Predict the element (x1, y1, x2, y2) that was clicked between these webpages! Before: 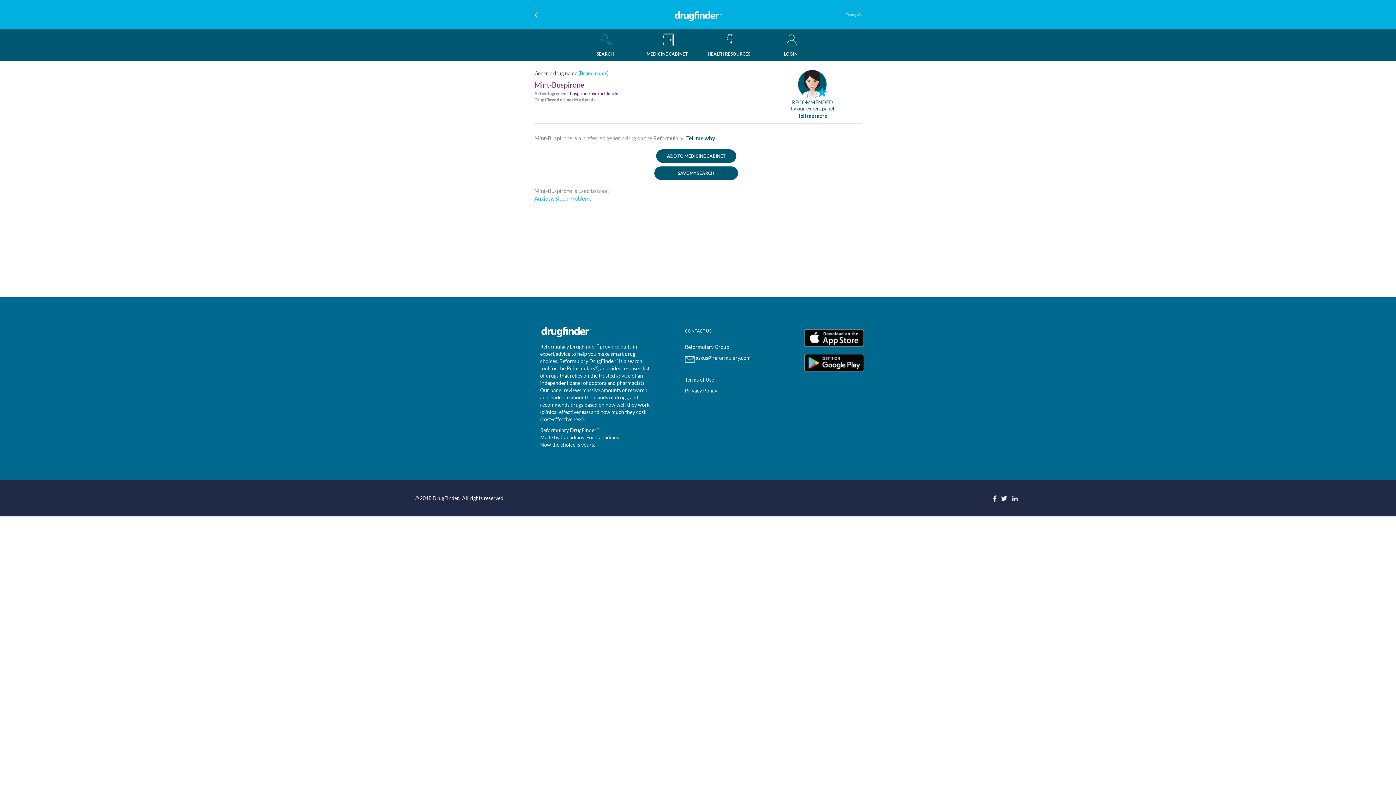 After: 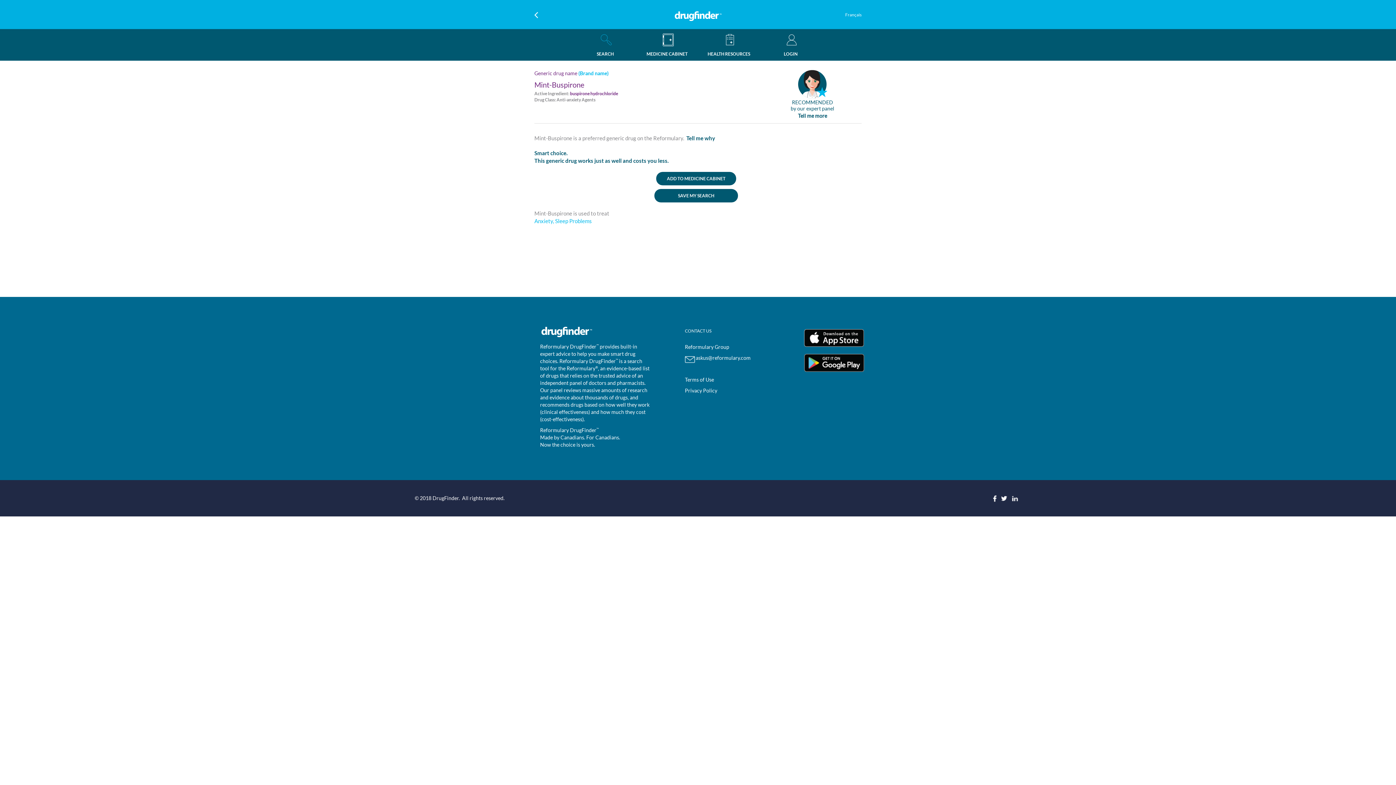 Action: bbox: (686, 134, 715, 141) label: Tell me why